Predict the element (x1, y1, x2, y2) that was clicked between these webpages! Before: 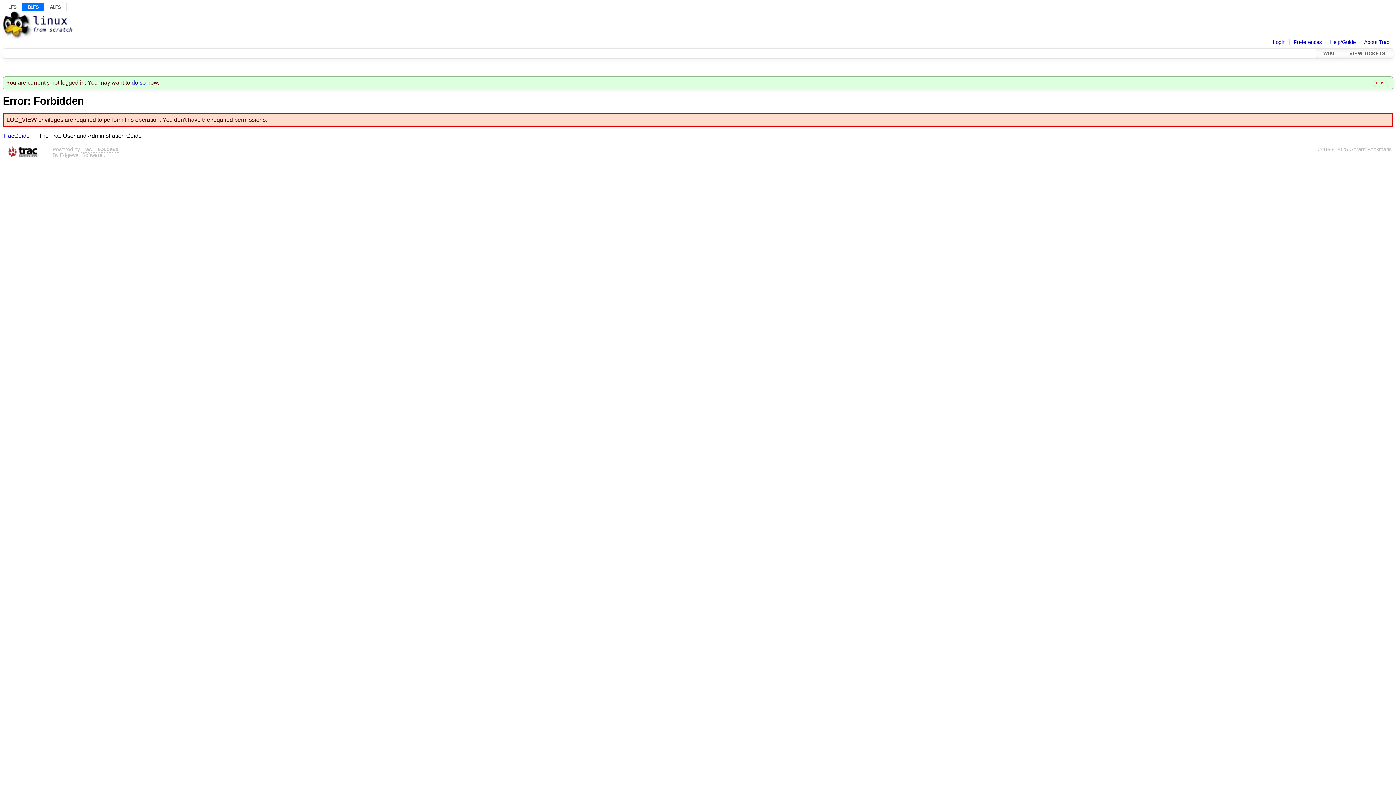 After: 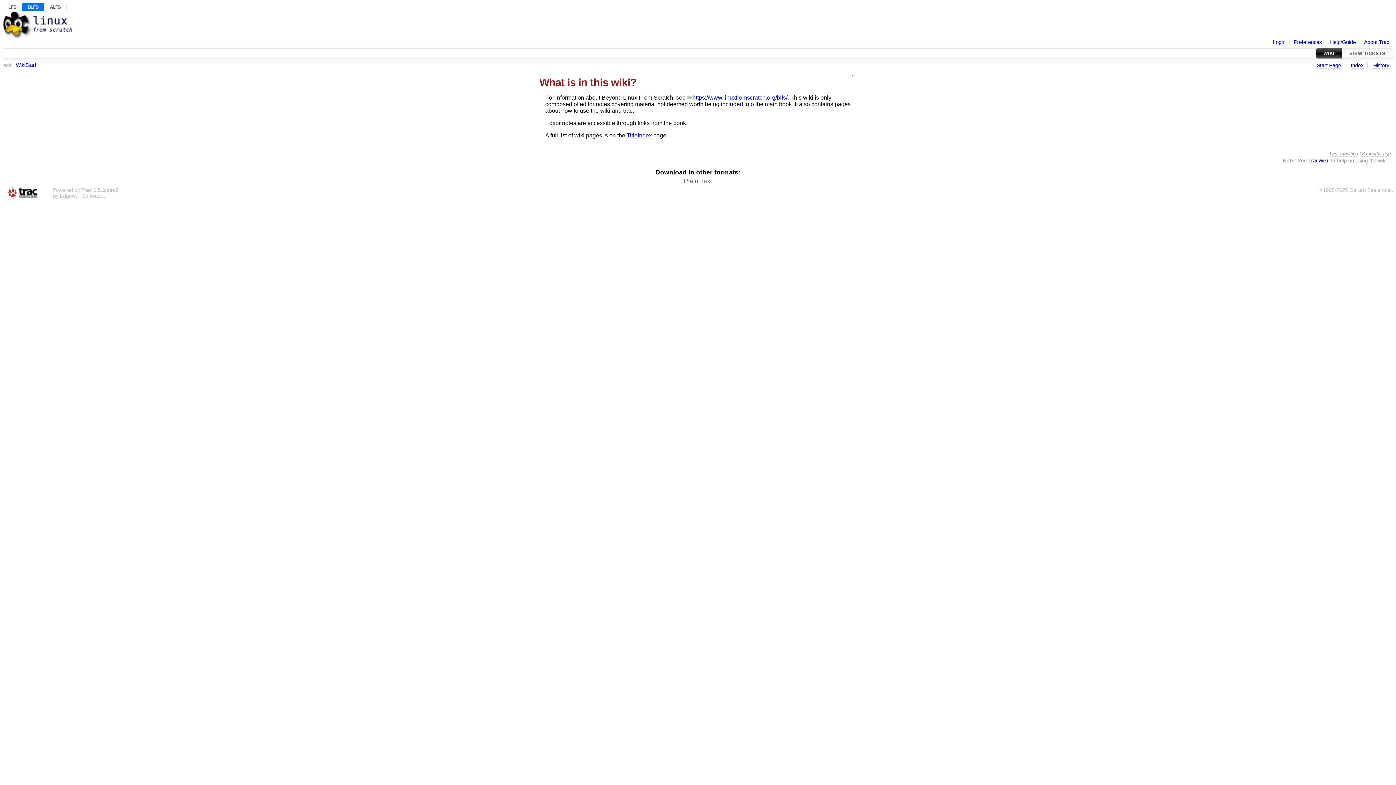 Action: bbox: (2, 16, 72, 22)